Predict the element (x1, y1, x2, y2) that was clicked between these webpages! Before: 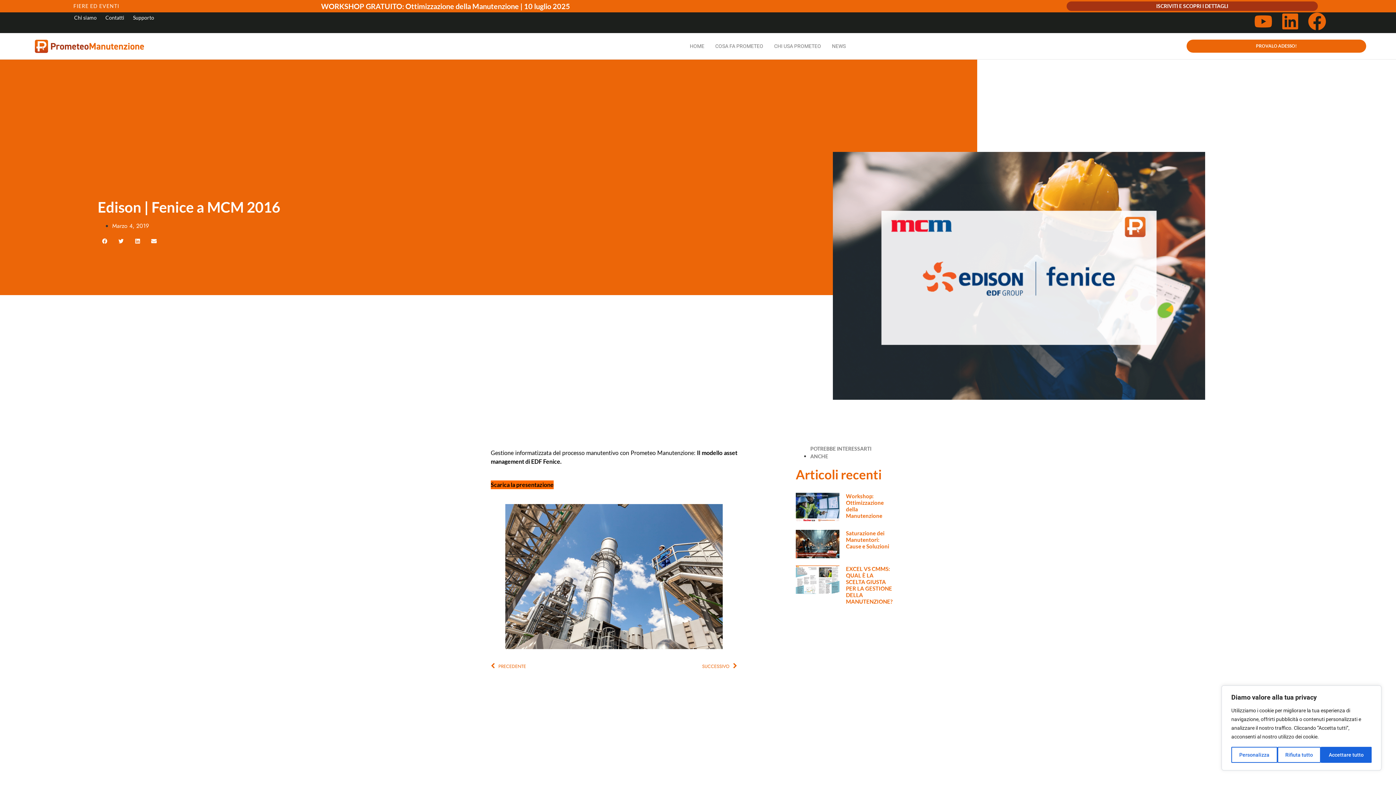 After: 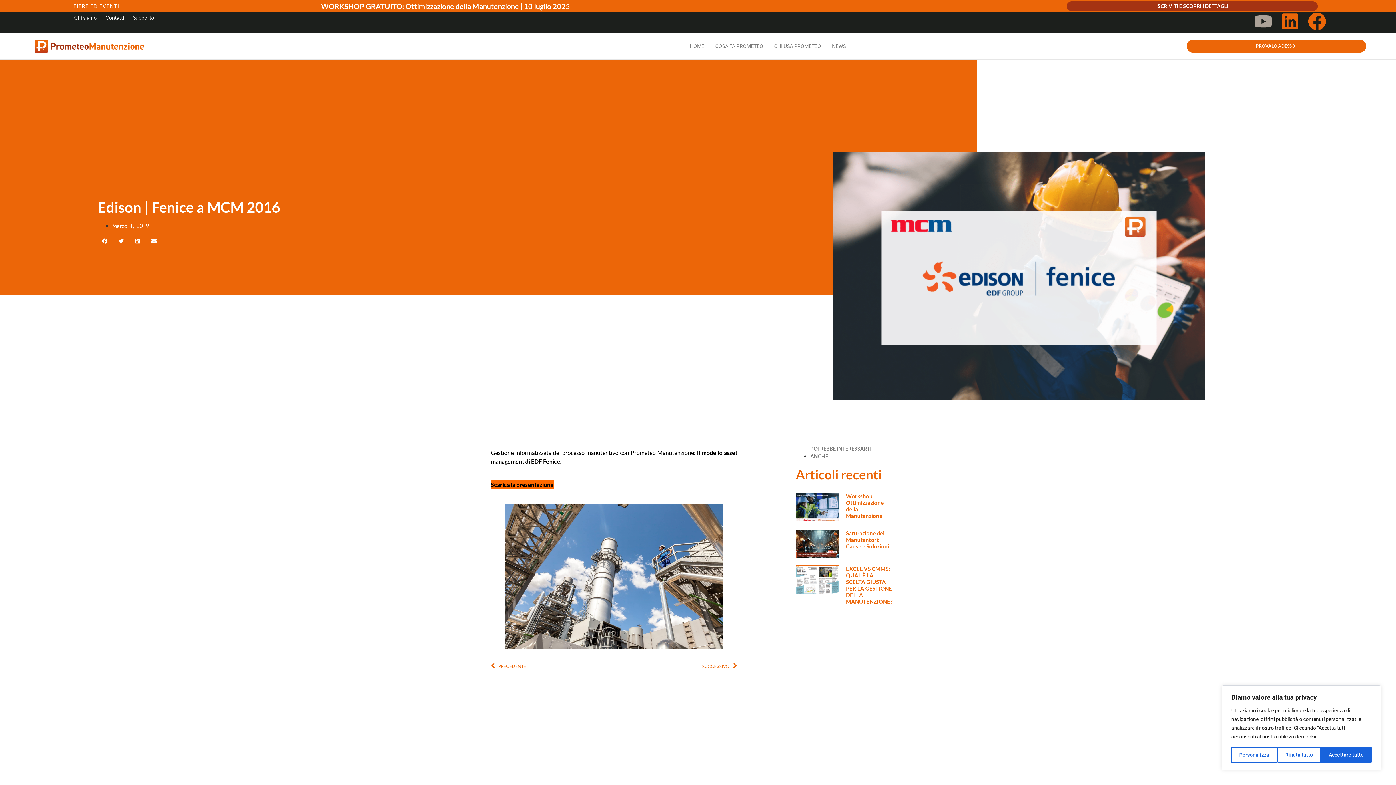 Action: label: Youtube bbox: (1254, 12, 1272, 30)